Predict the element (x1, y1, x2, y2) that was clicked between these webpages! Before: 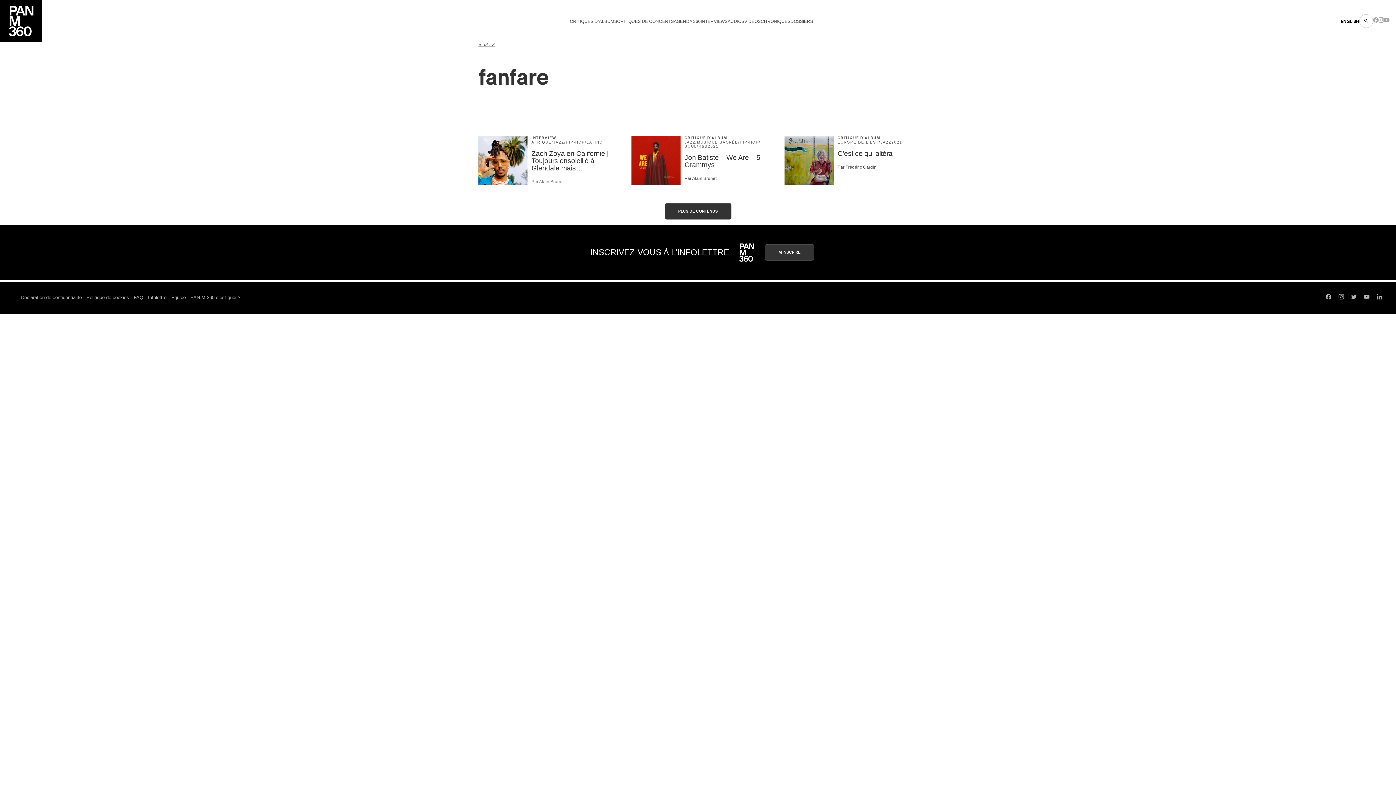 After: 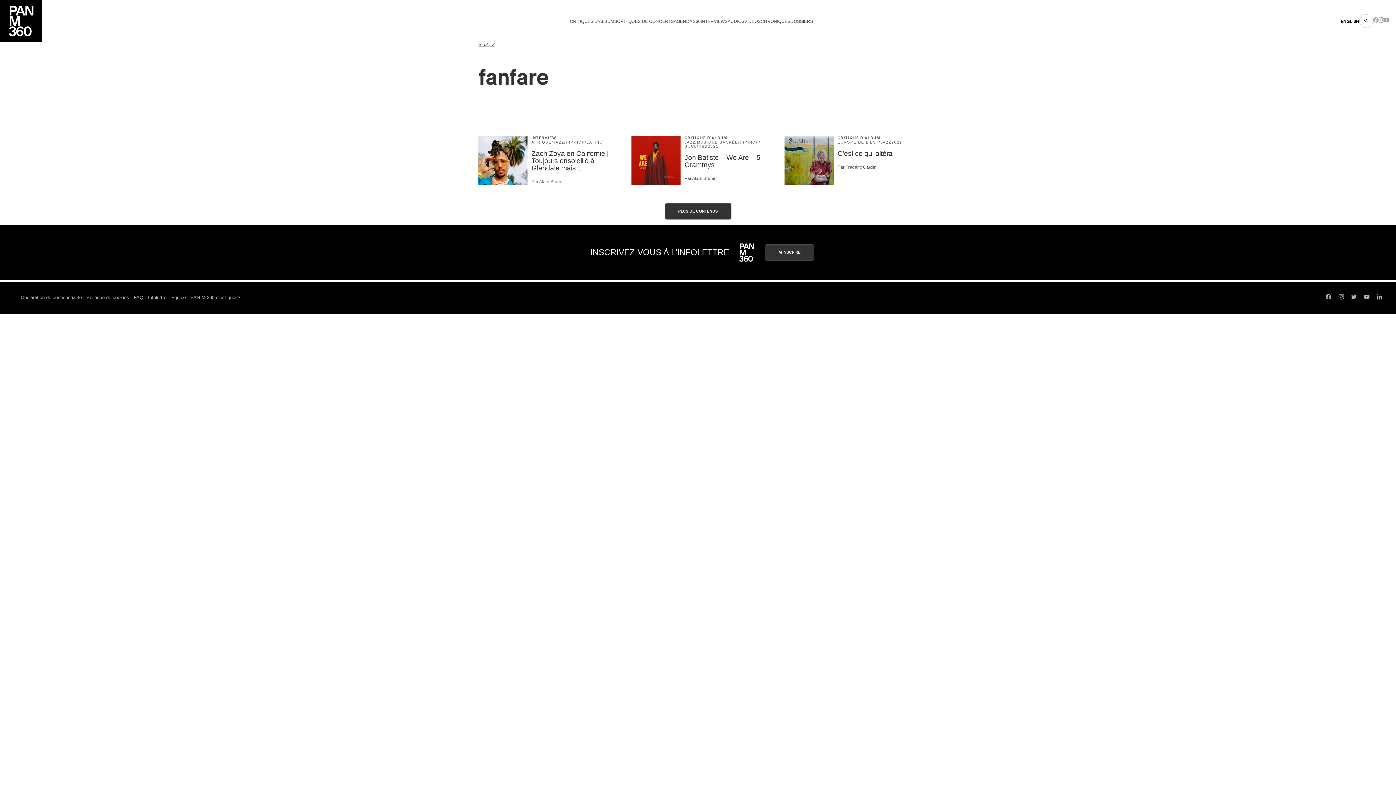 Action: label: Instagram bbox: (1338, 293, 1344, 302)